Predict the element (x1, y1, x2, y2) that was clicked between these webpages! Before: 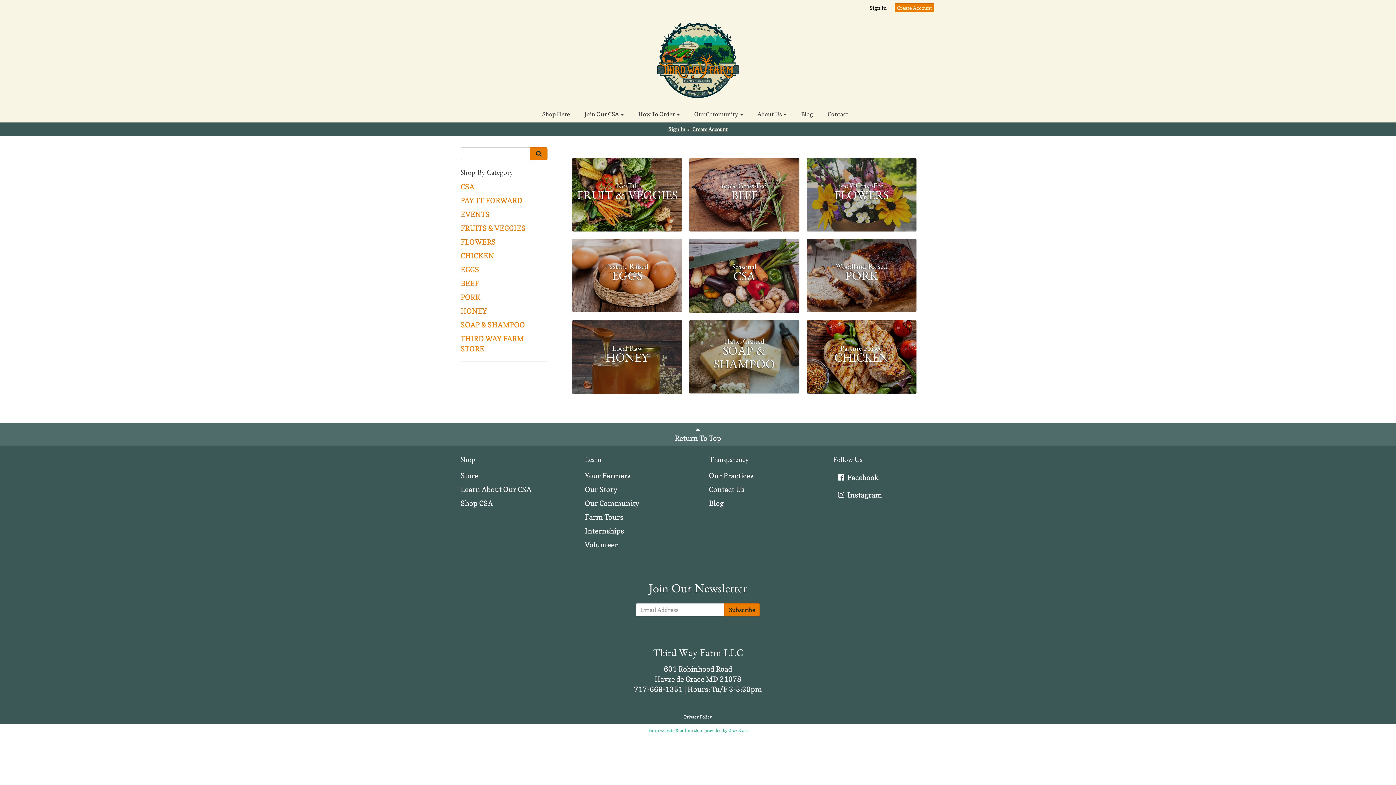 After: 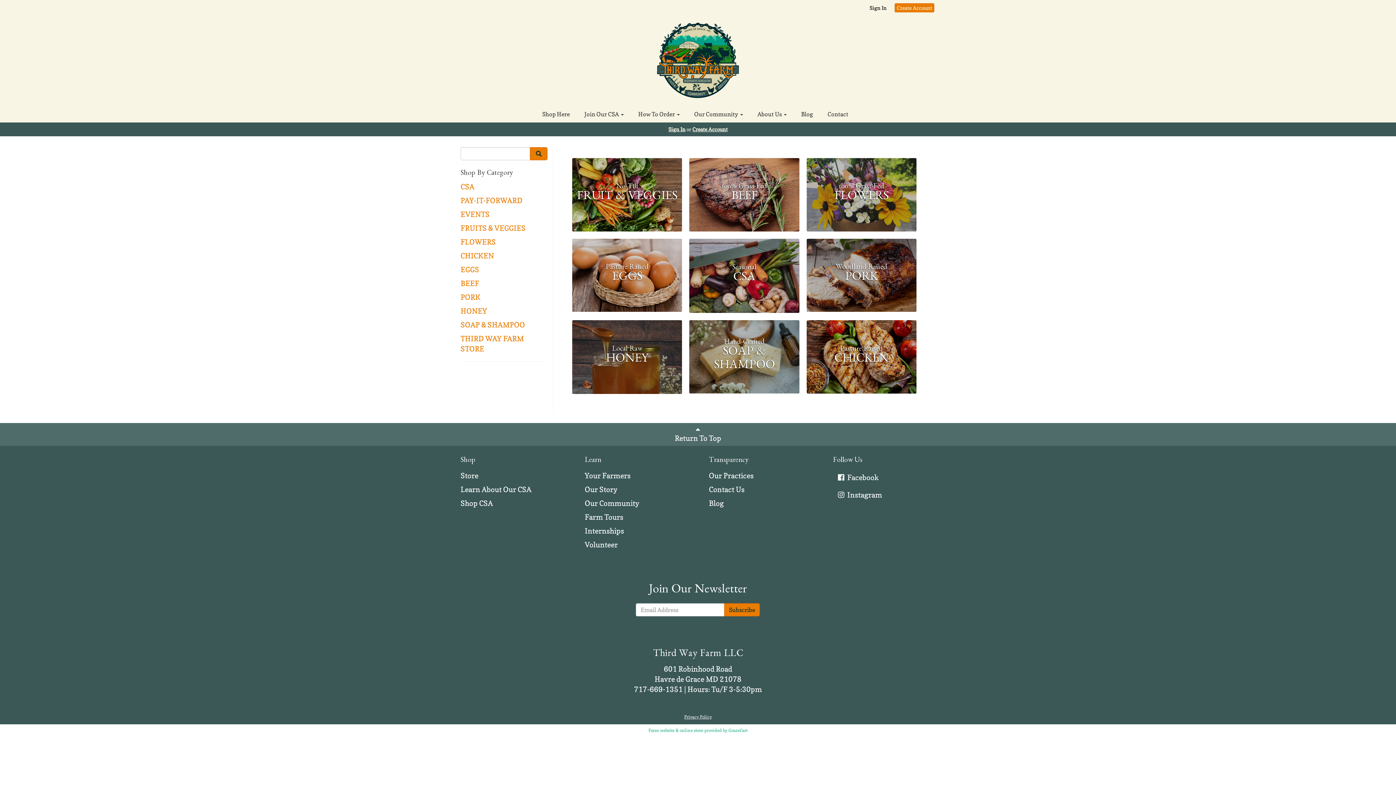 Action: bbox: (684, 714, 712, 720) label: Privacy Policy